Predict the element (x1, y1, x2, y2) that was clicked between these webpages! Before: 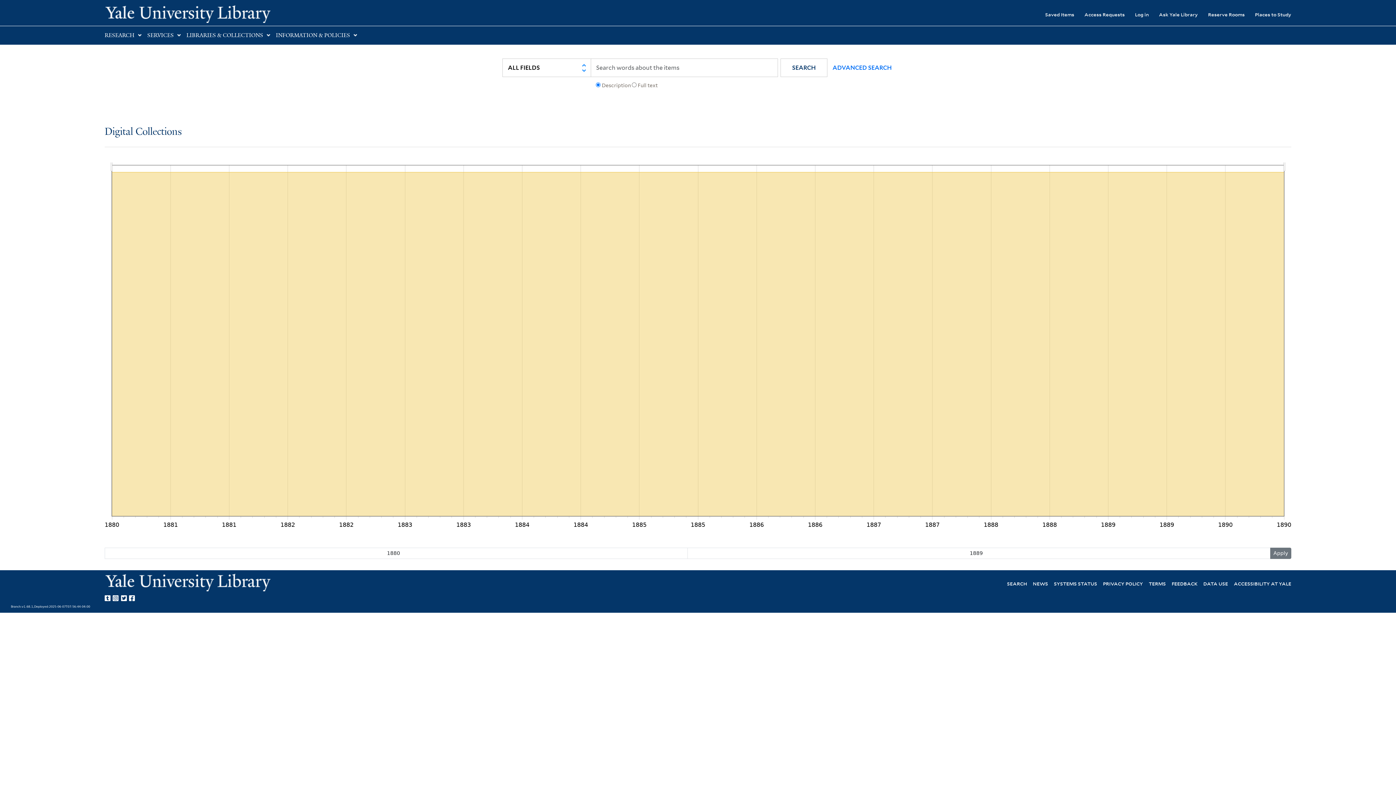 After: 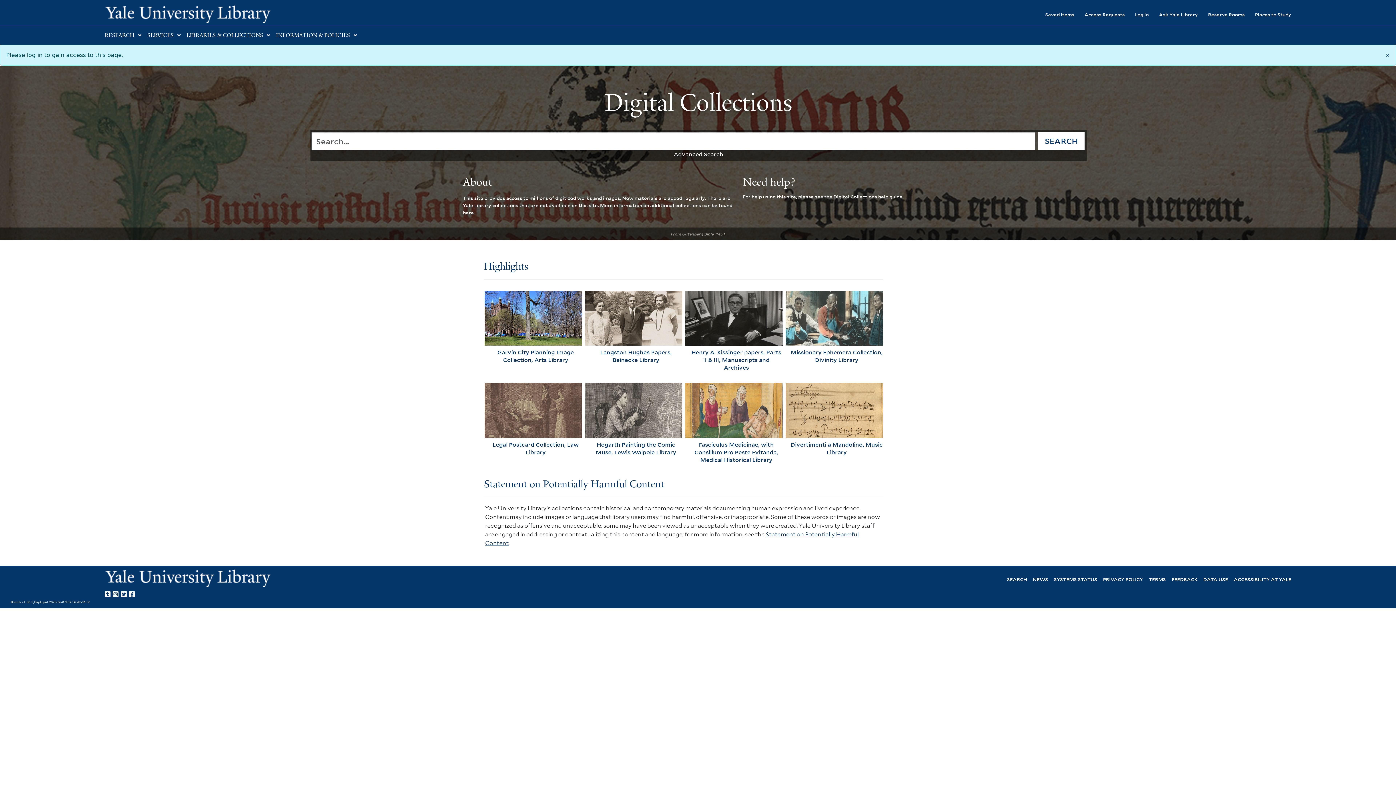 Action: label: Saved Items bbox: (1035, 6, 1074, 22)